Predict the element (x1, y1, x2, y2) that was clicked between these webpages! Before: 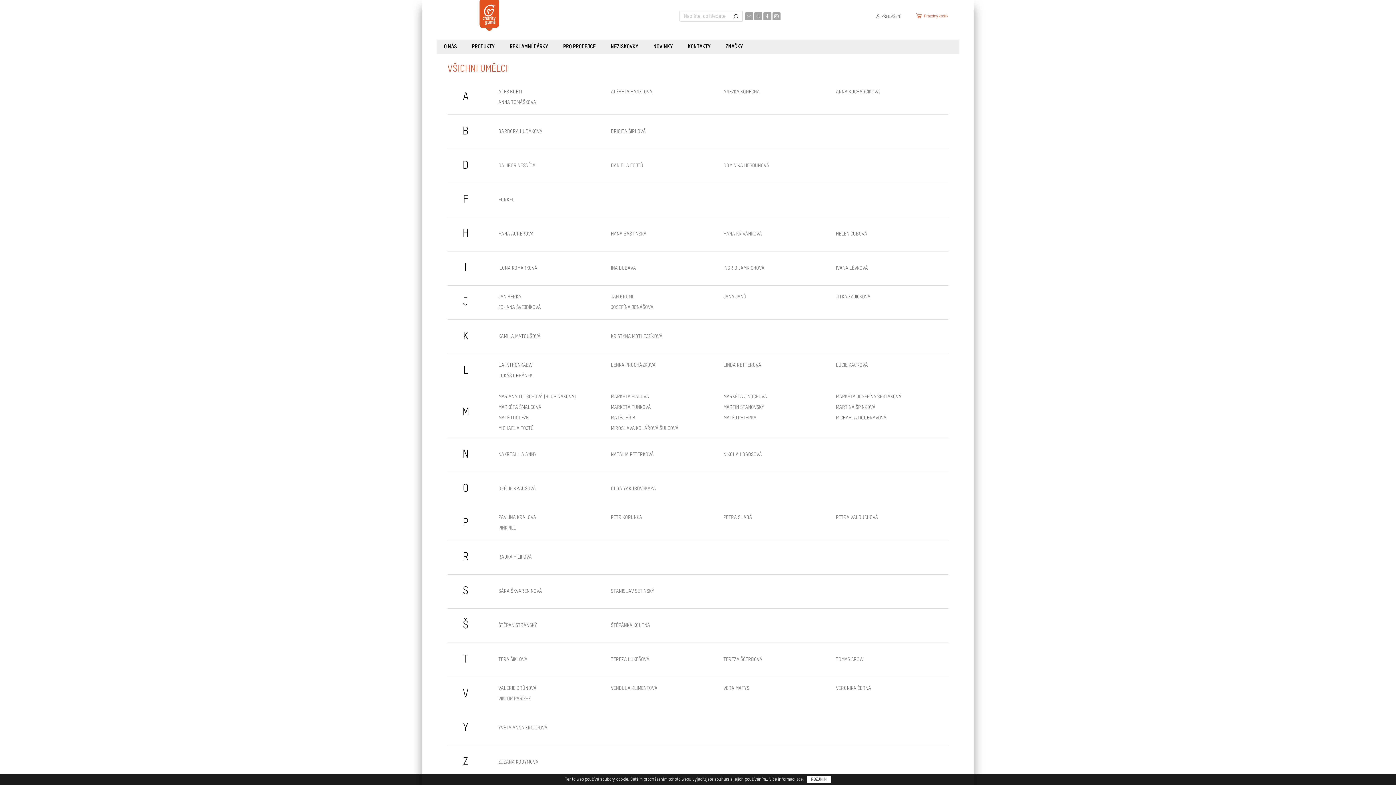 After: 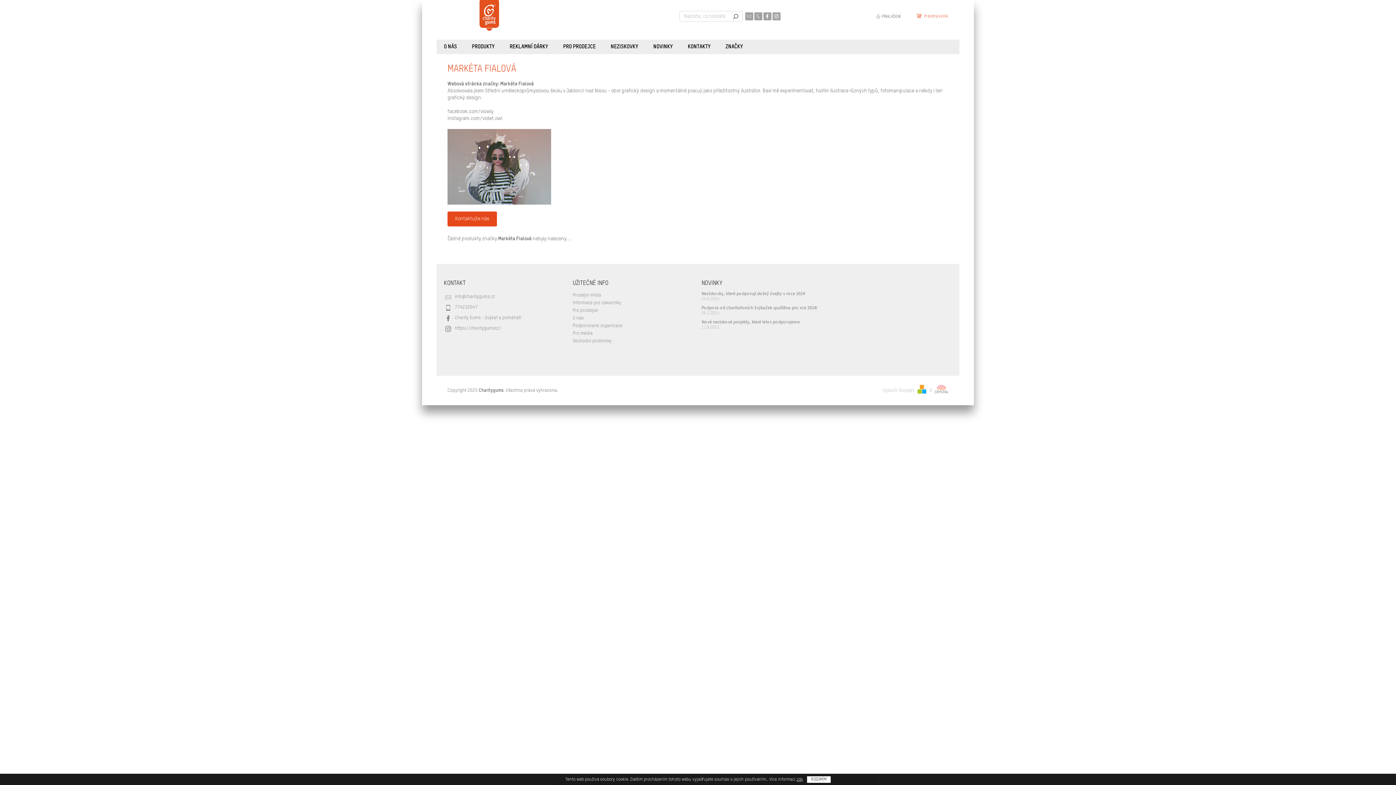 Action: label: MARKÉTA FIALOVÁ bbox: (611, 394, 649, 399)